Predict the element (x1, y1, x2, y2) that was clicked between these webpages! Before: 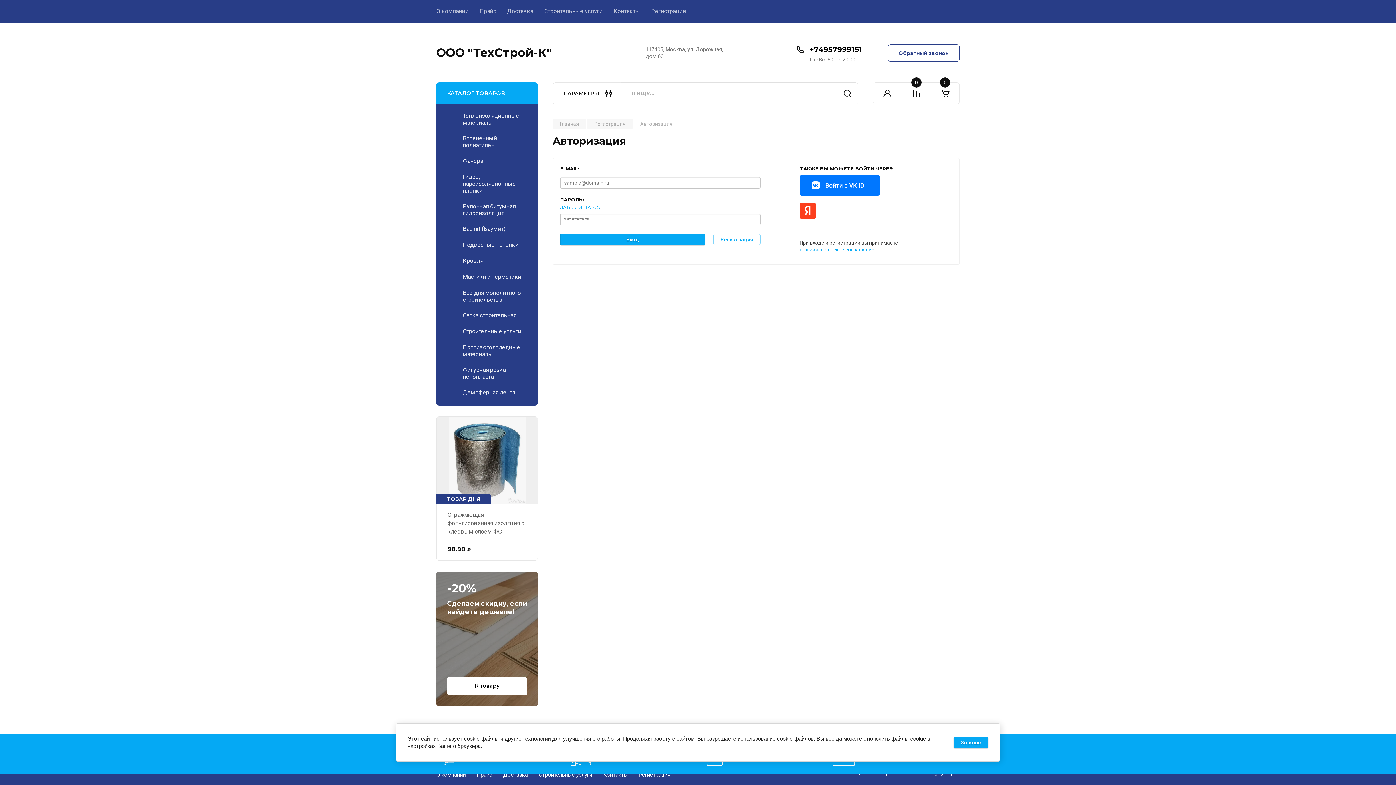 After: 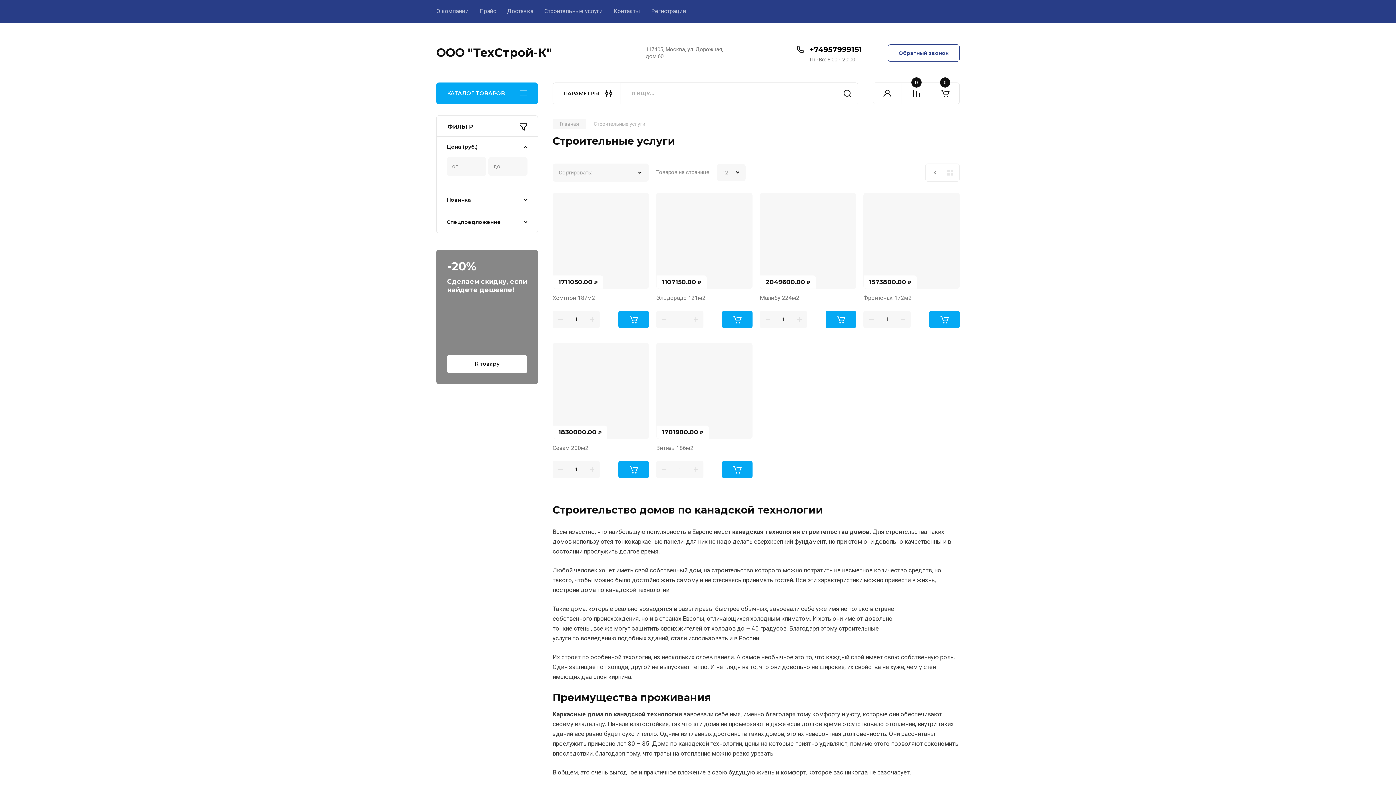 Action: bbox: (436, 323, 538, 339) label: Строительные услуги